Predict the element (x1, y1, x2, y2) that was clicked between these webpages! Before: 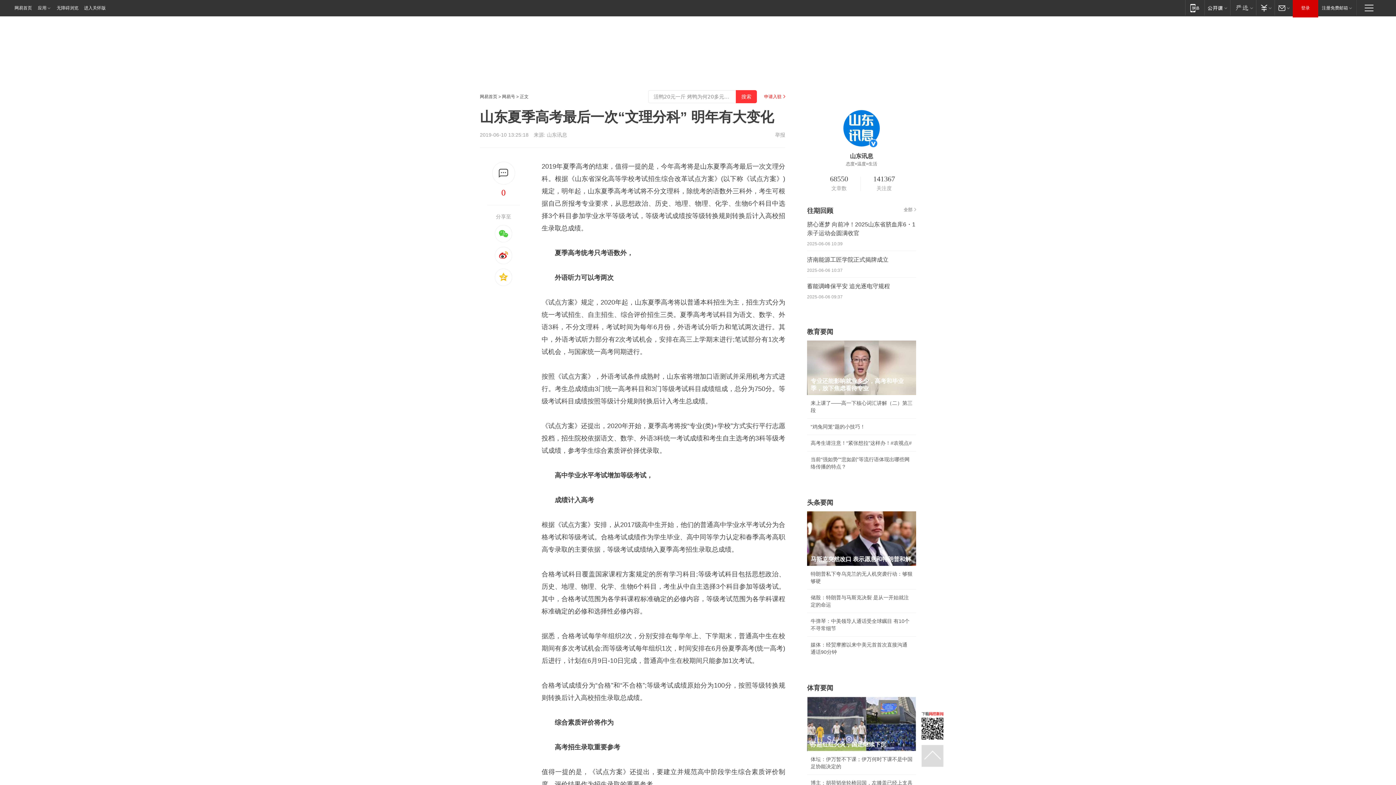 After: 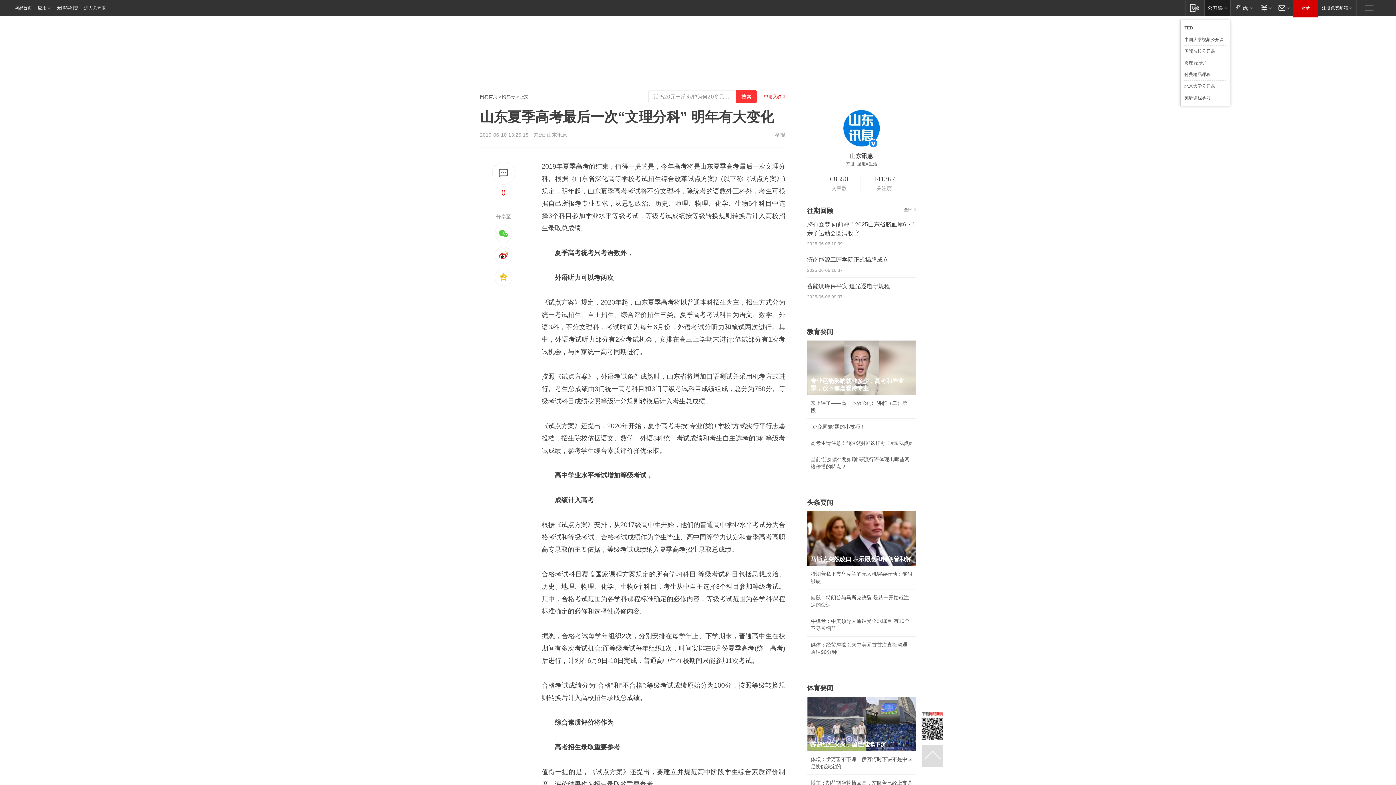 Action: label: 网易公开课 bbox: (1204, 0, 1230, 15)